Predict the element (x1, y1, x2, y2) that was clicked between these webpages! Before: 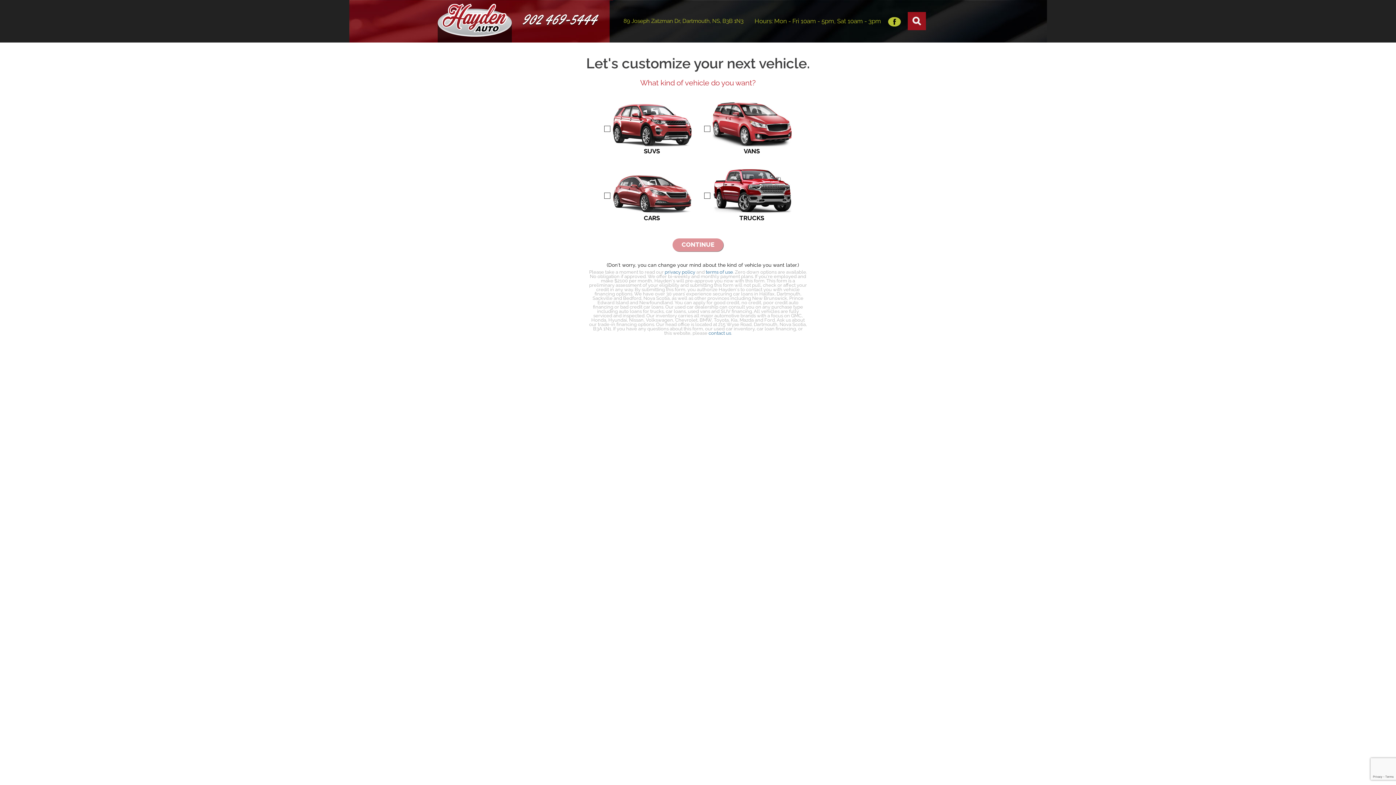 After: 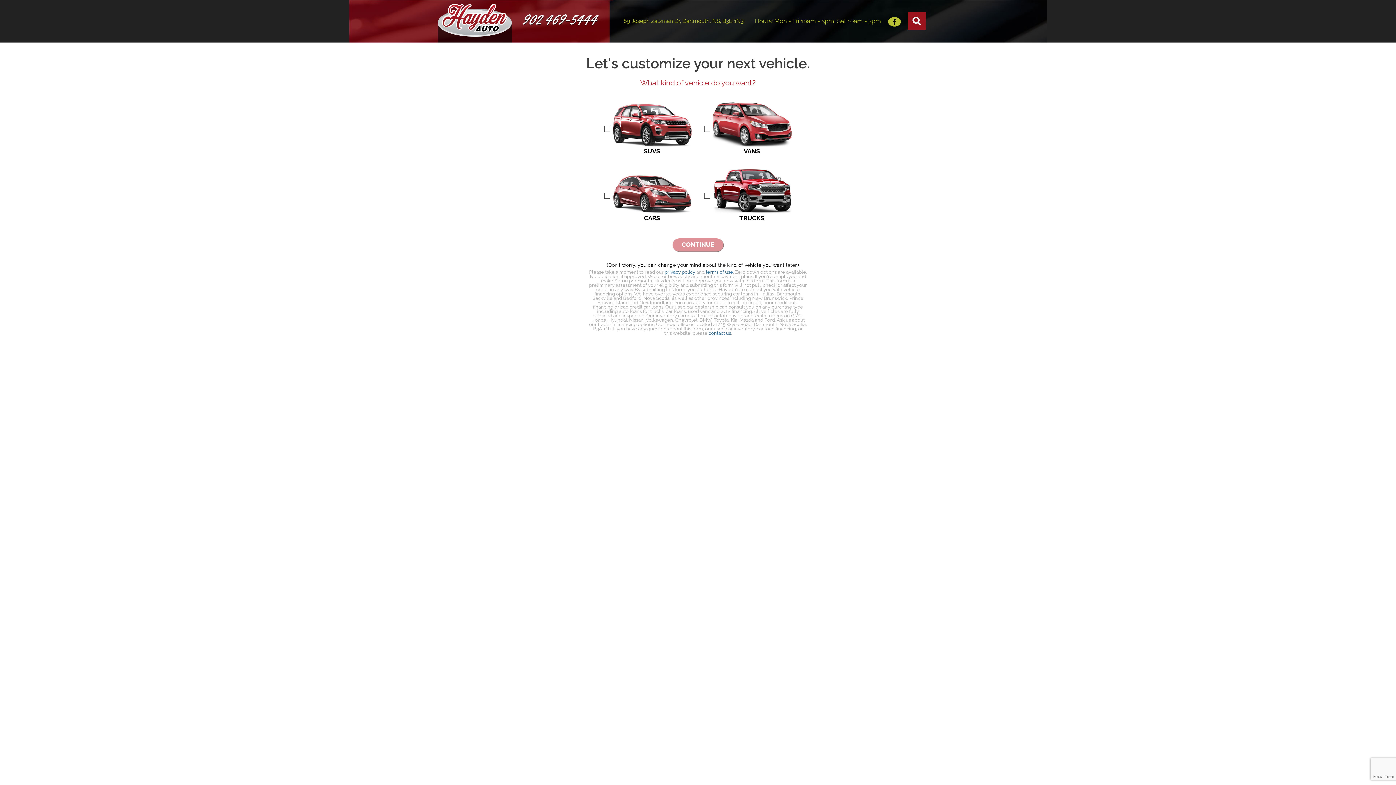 Action: bbox: (664, 269, 695, 275) label: privacy policy